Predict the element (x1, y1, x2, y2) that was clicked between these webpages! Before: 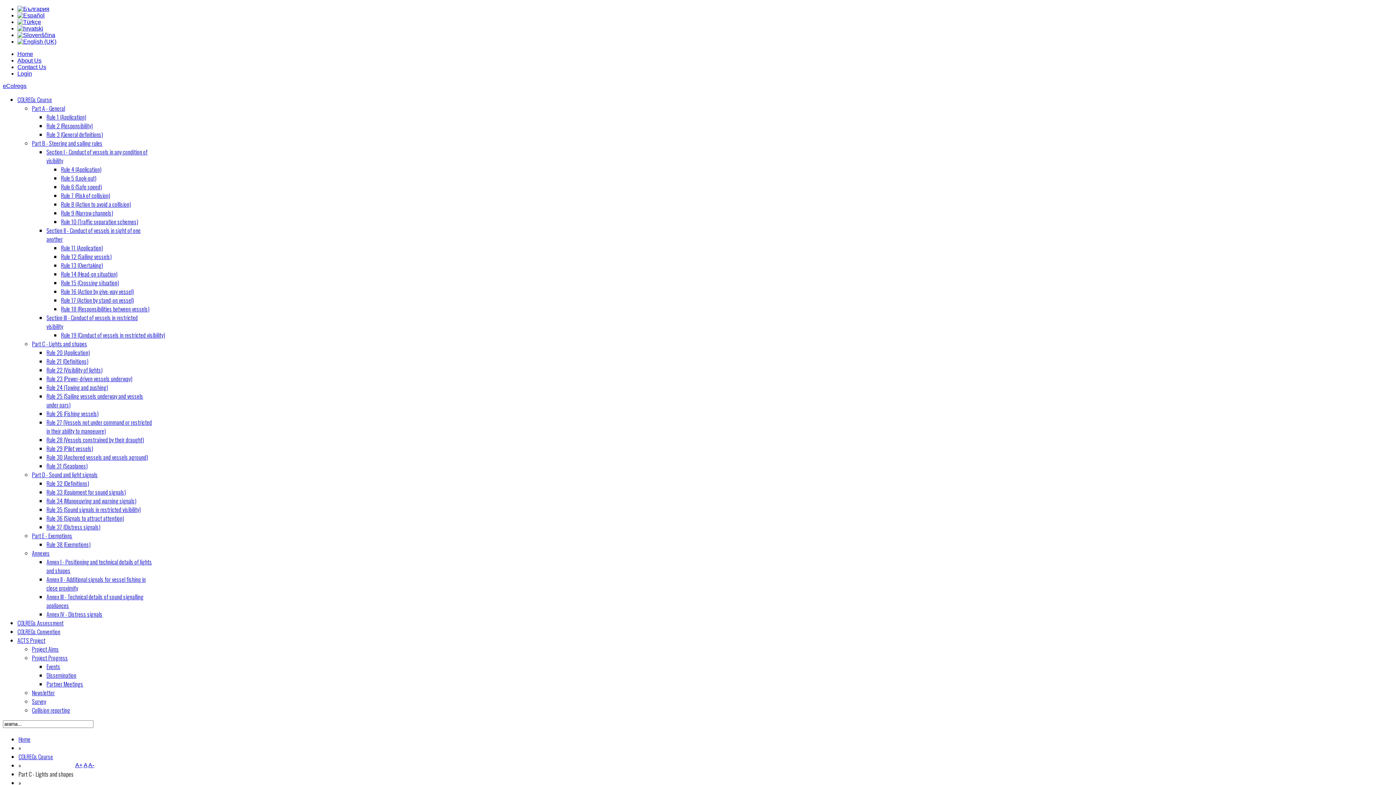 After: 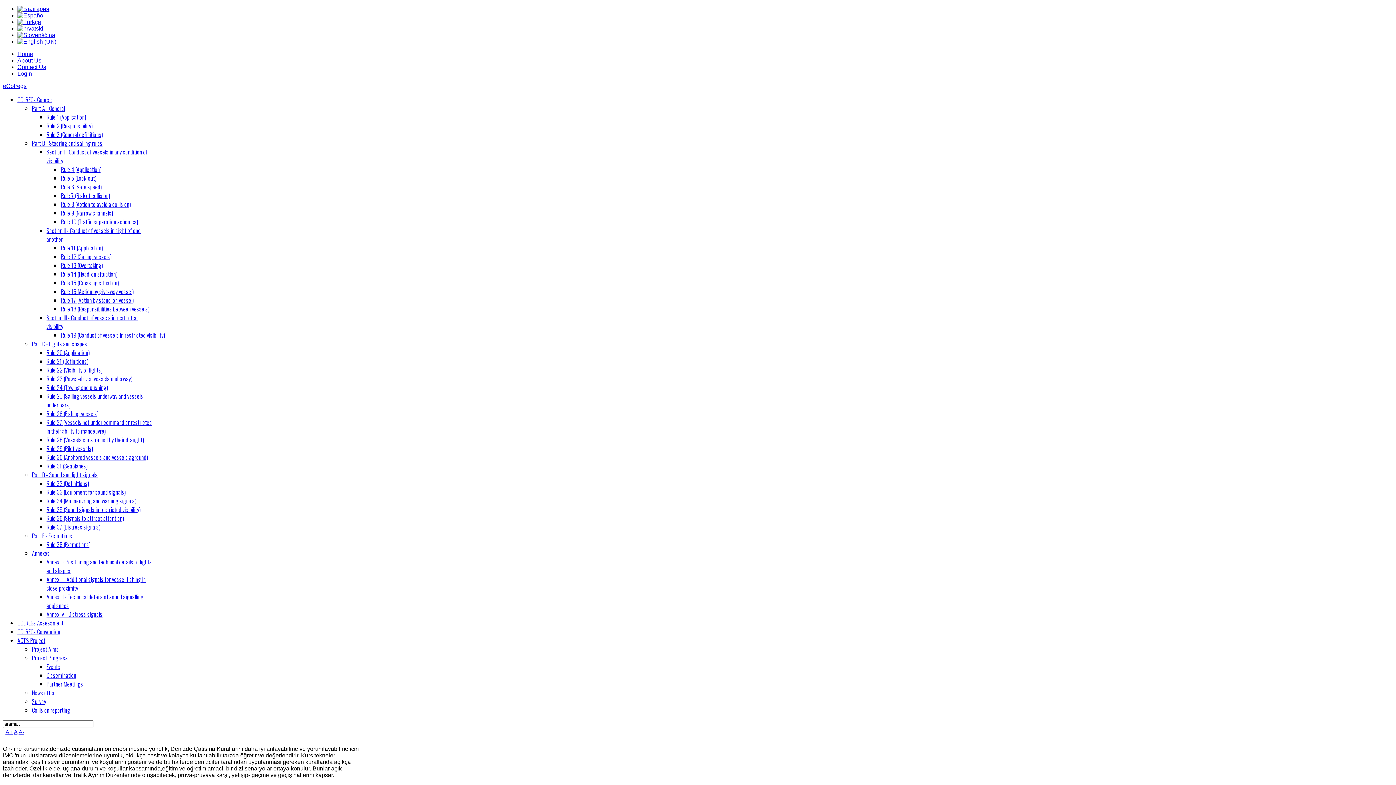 Action: bbox: (2, 82, 26, 89) label: eColregs